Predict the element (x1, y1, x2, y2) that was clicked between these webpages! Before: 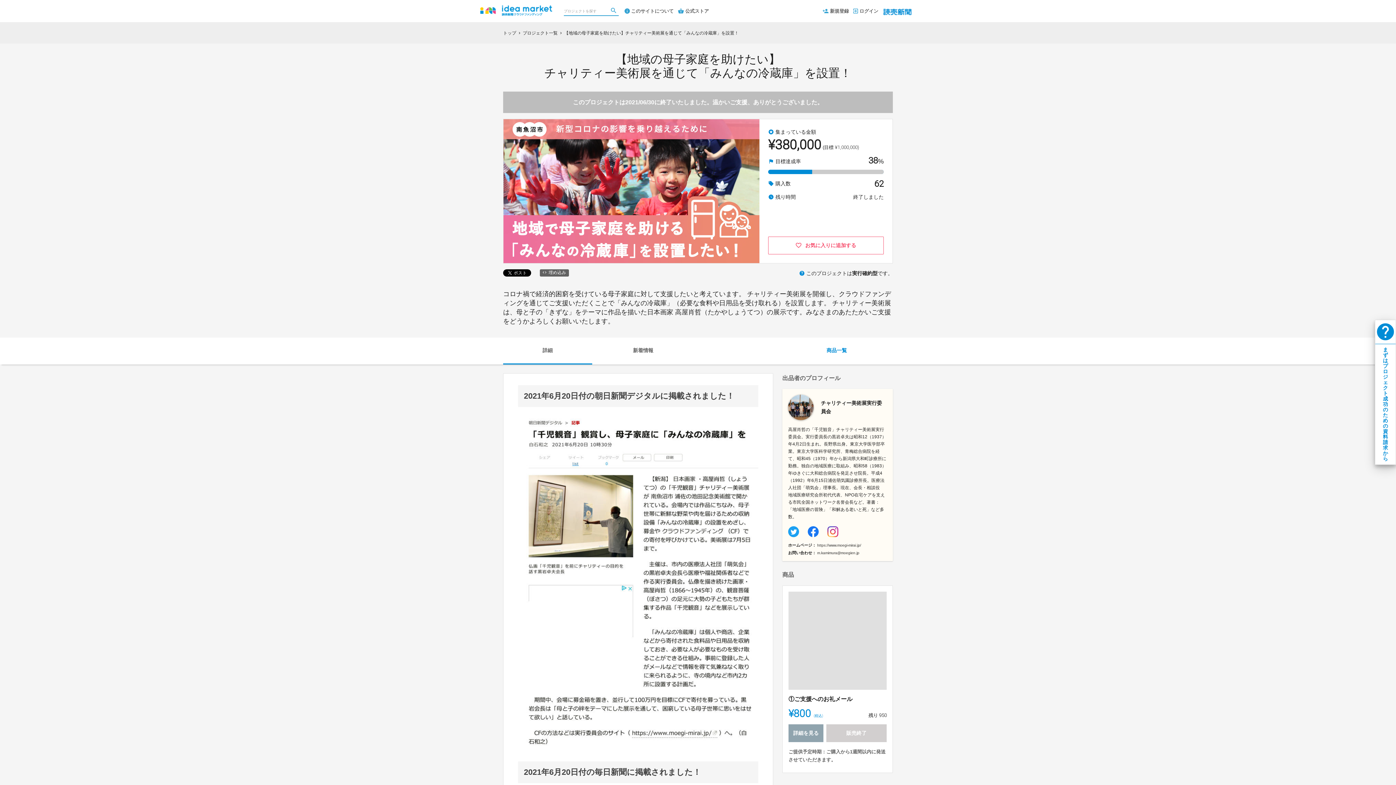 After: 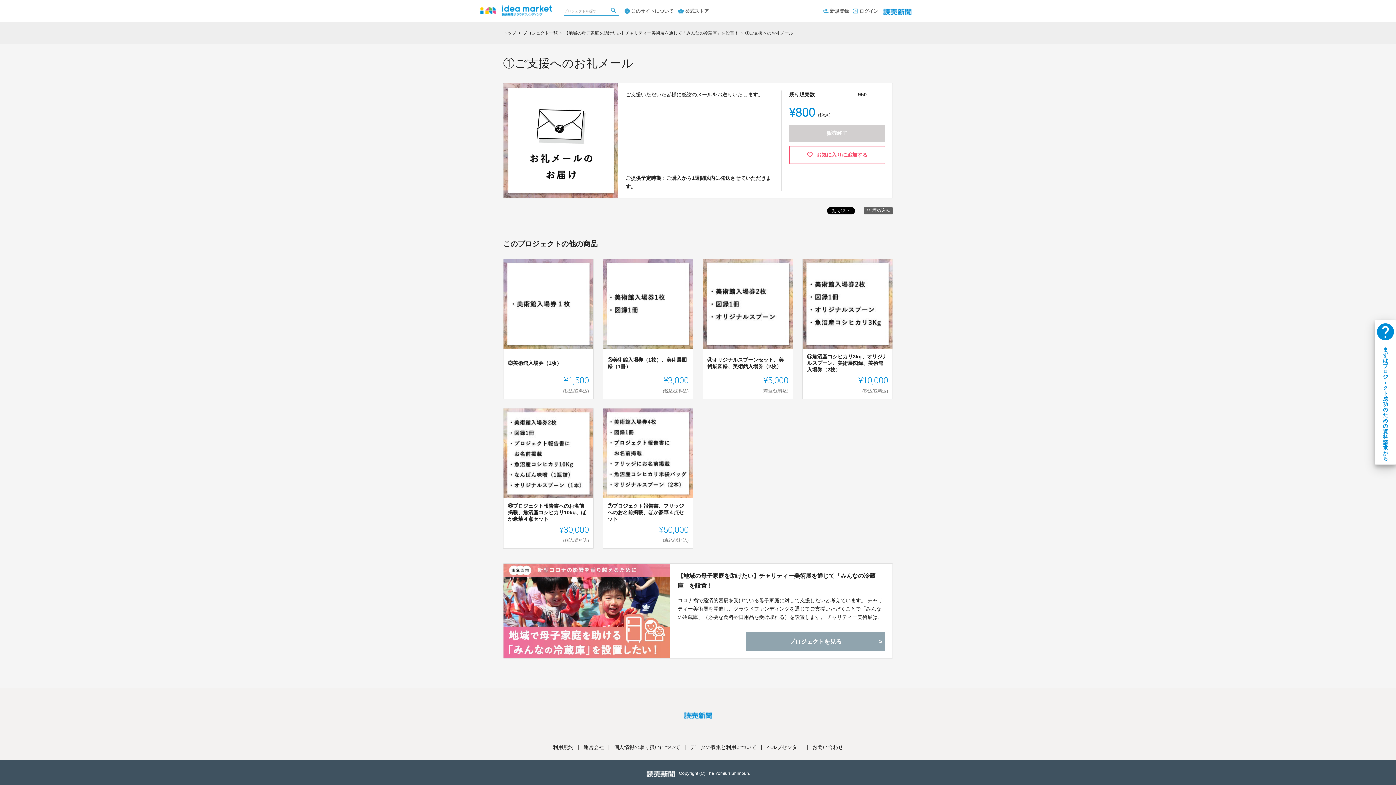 Action: bbox: (788, 696, 886, 702) label: ①ご支援へのお礼メール